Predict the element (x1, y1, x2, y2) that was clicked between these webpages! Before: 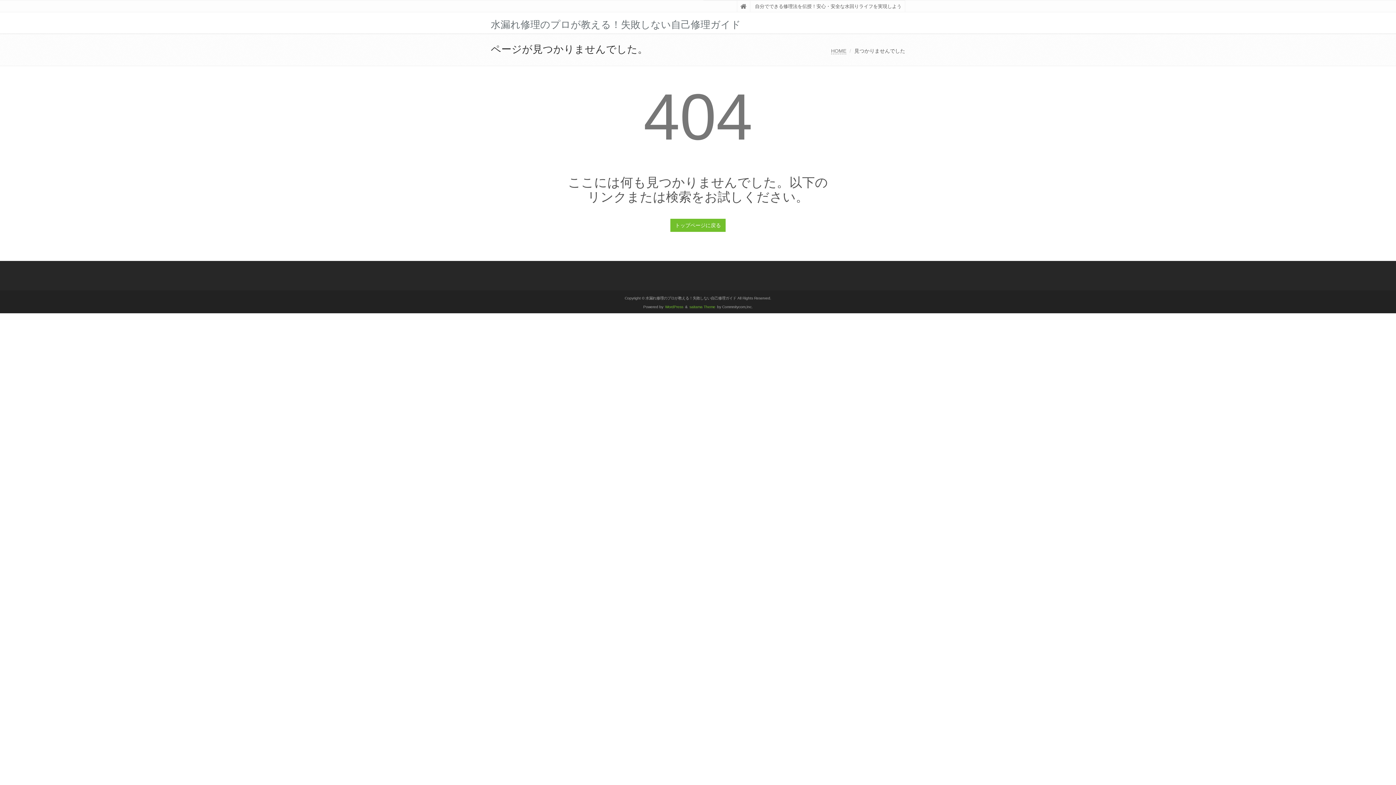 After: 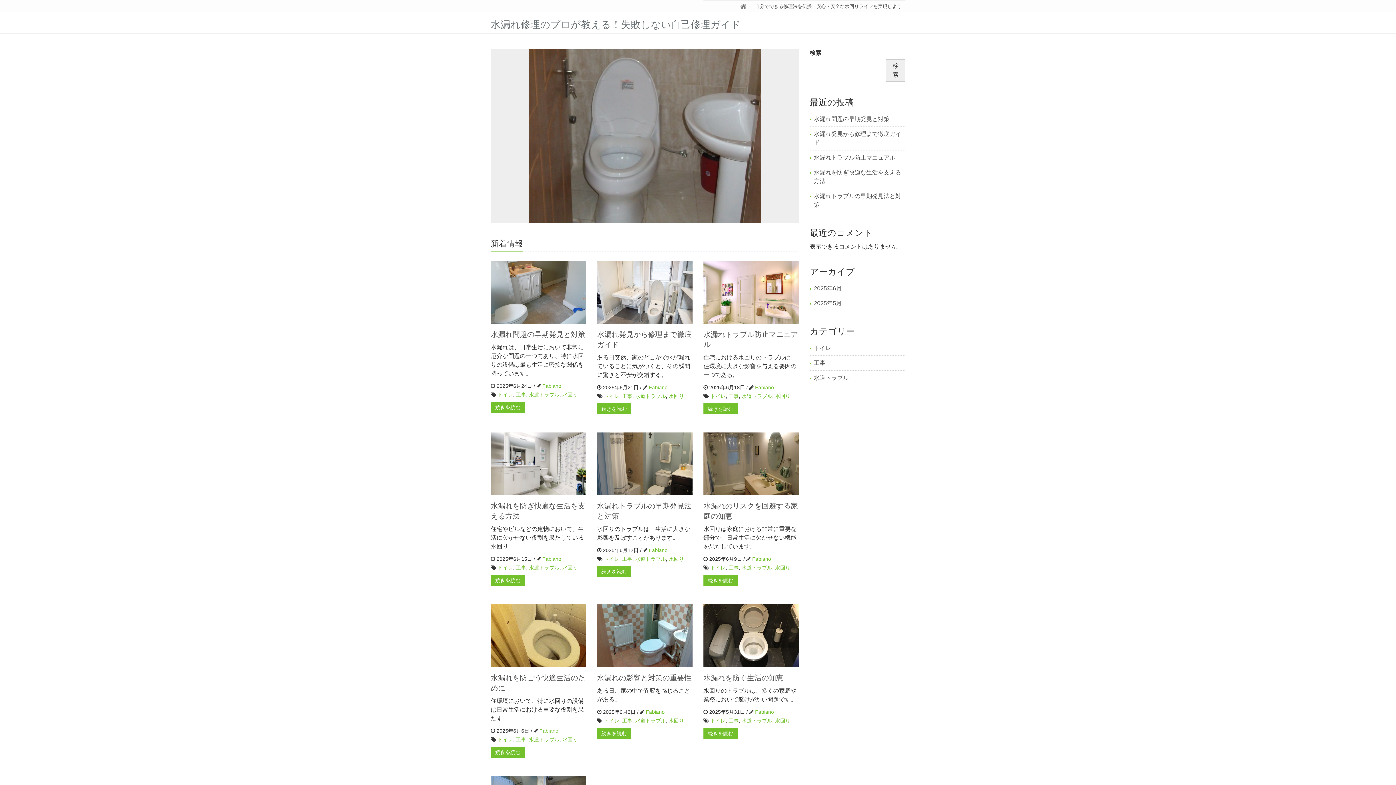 Action: bbox: (490, 22, 741, 29) label: 水漏れ修理のプロが教える！失敗しない自己修理ガイド